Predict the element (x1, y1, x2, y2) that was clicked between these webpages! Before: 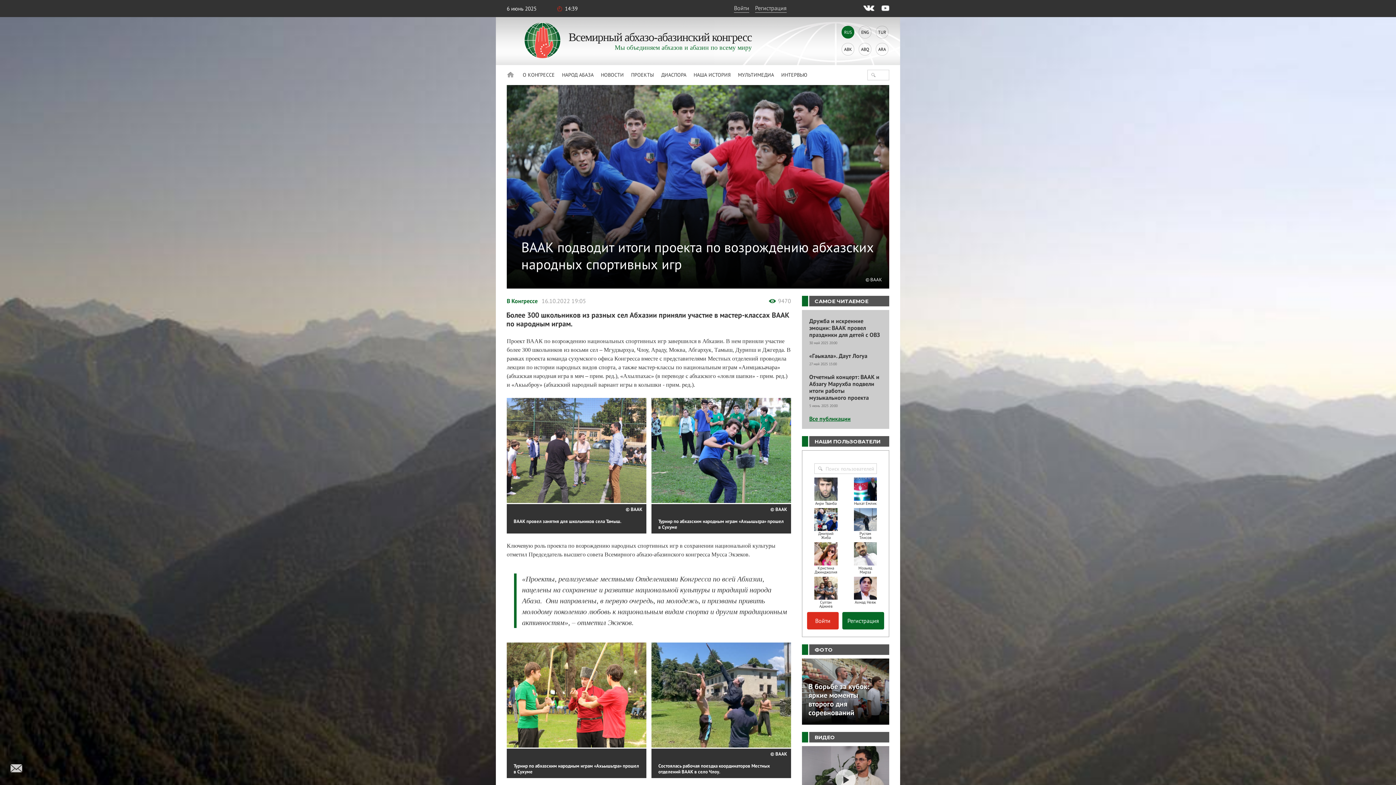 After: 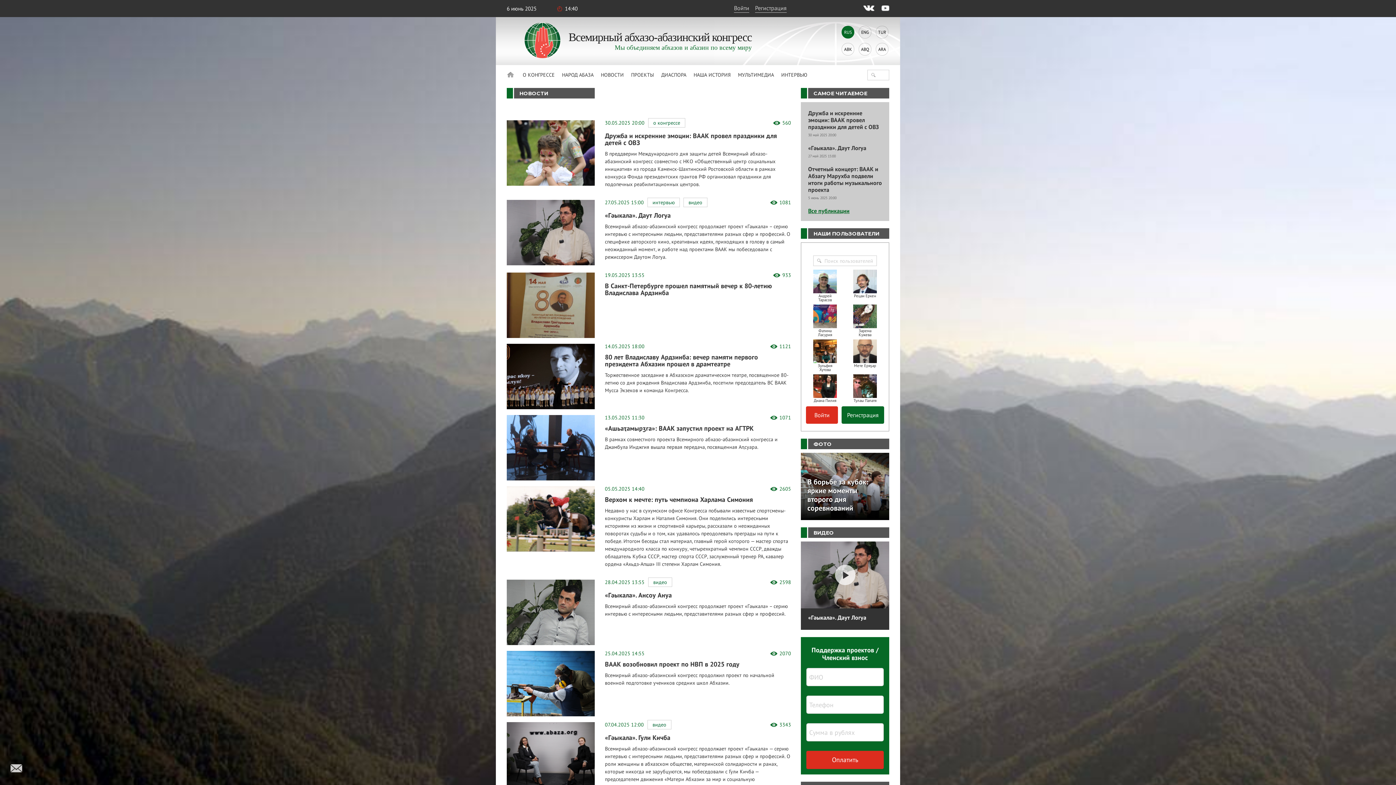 Action: label: НОВОСТИ bbox: (597, 66, 627, 83)